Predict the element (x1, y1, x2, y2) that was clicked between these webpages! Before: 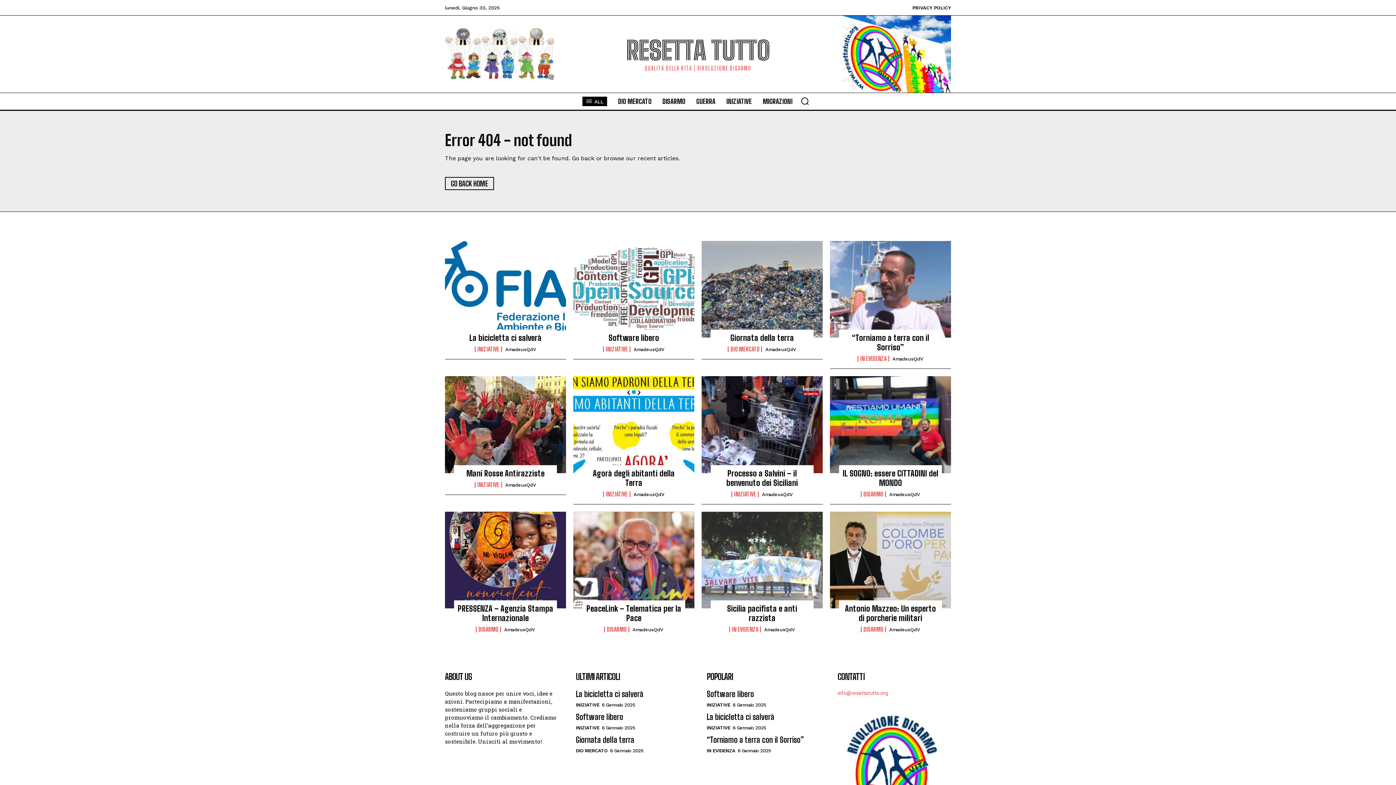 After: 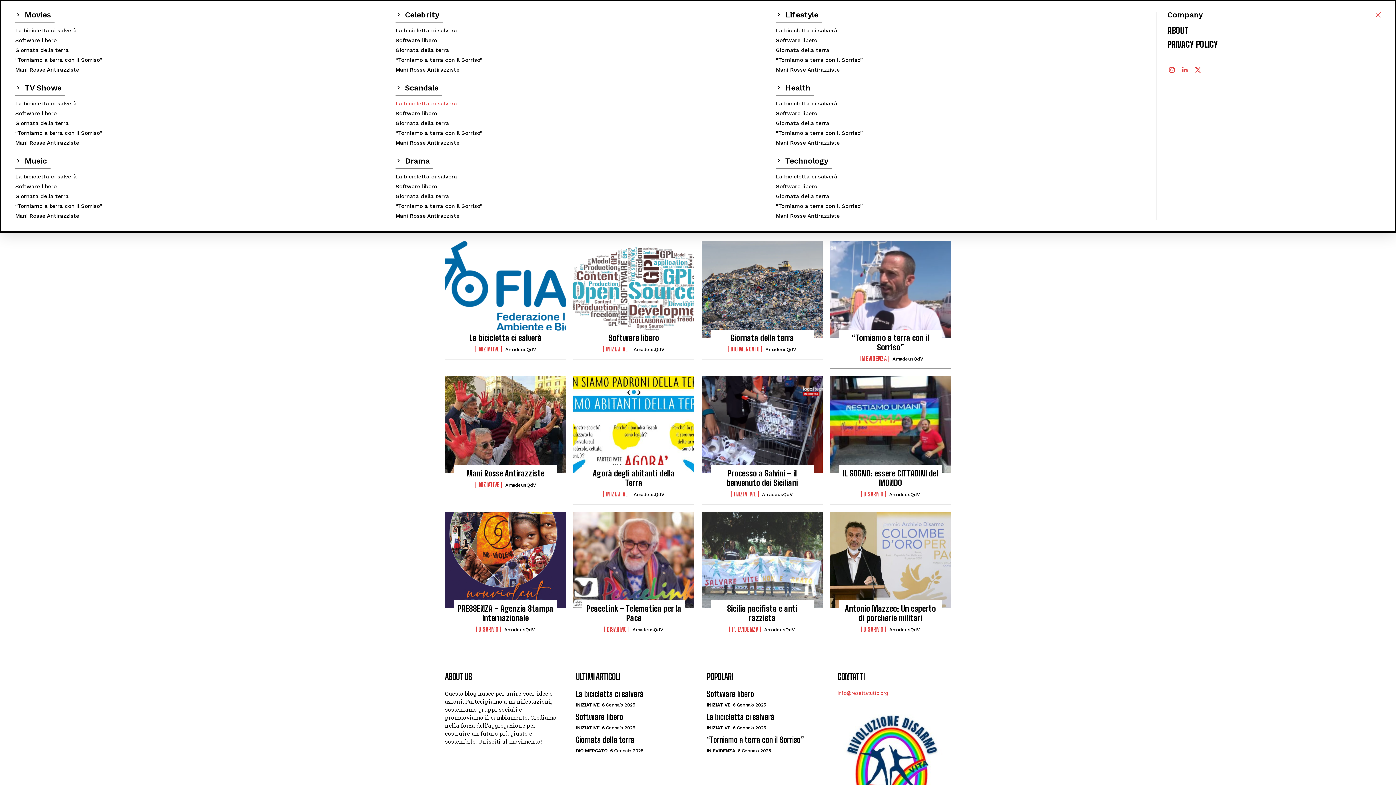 Action: bbox: (582, 96, 607, 106) label: ALL